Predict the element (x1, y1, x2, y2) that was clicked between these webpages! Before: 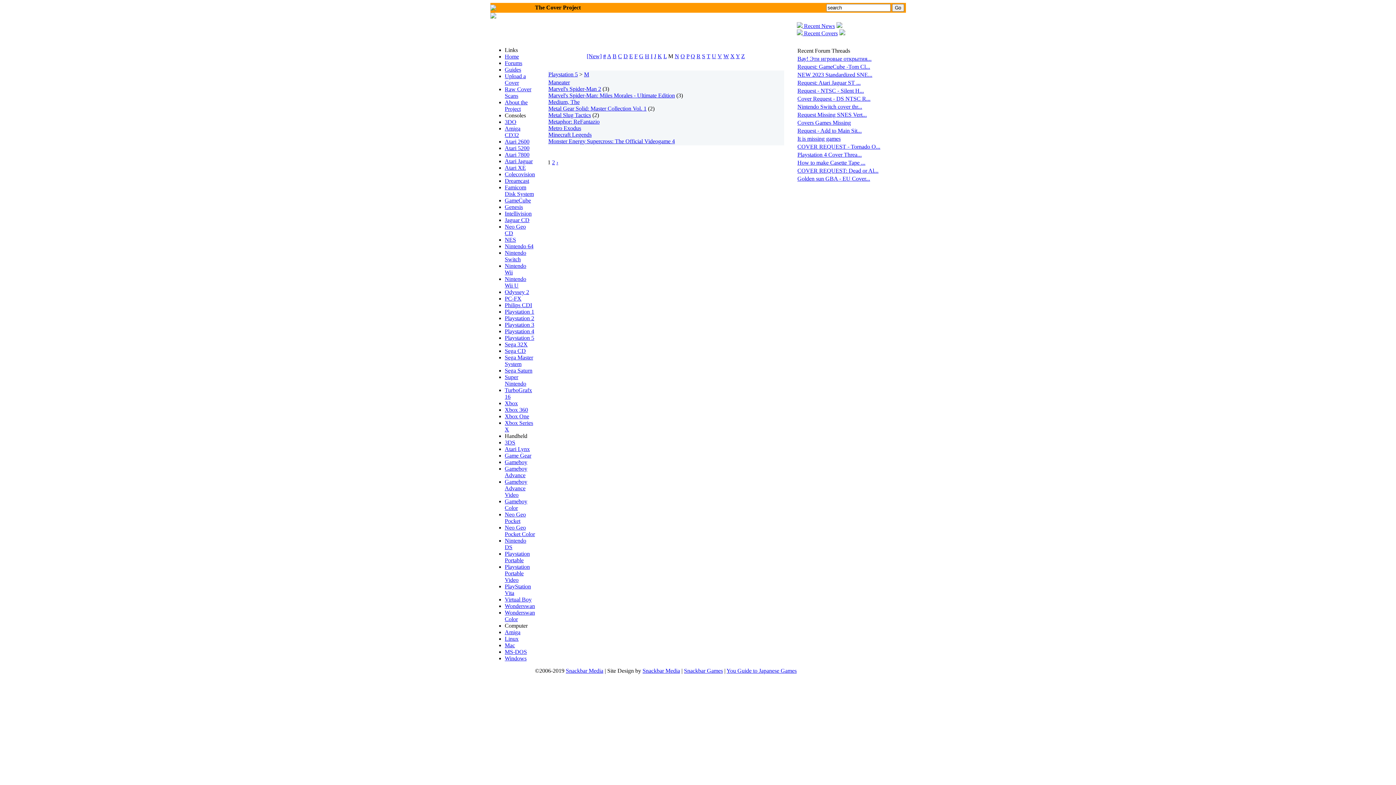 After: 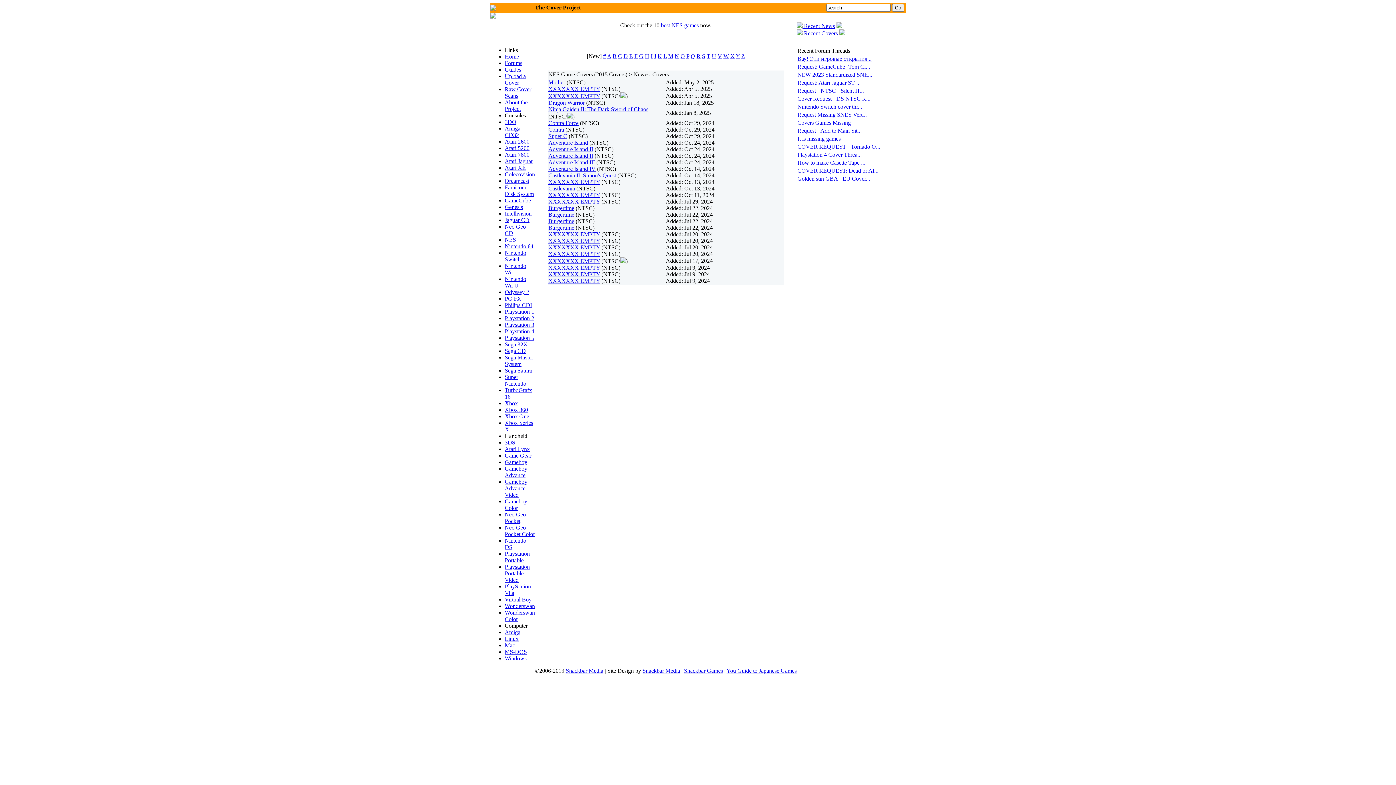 Action: bbox: (504, 236, 516, 242) label: NES